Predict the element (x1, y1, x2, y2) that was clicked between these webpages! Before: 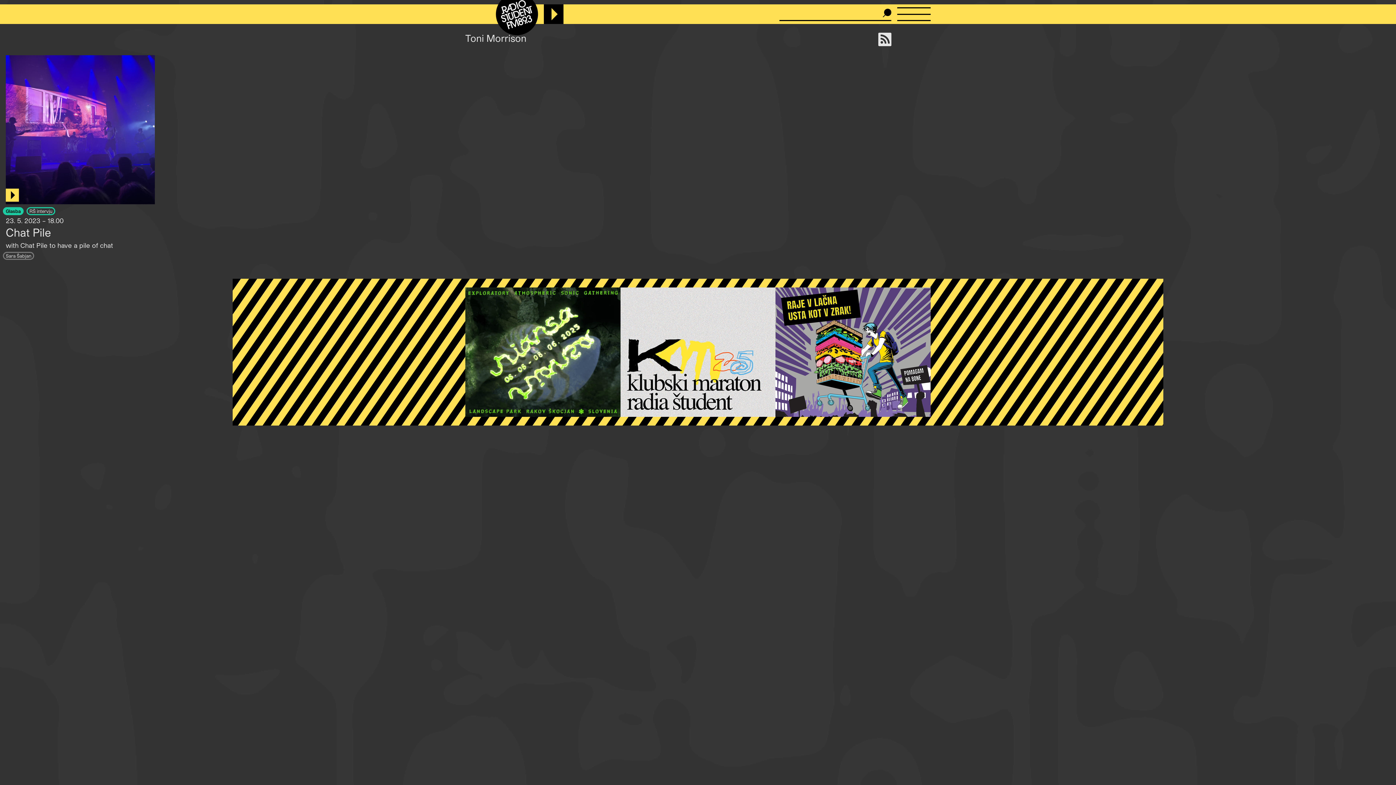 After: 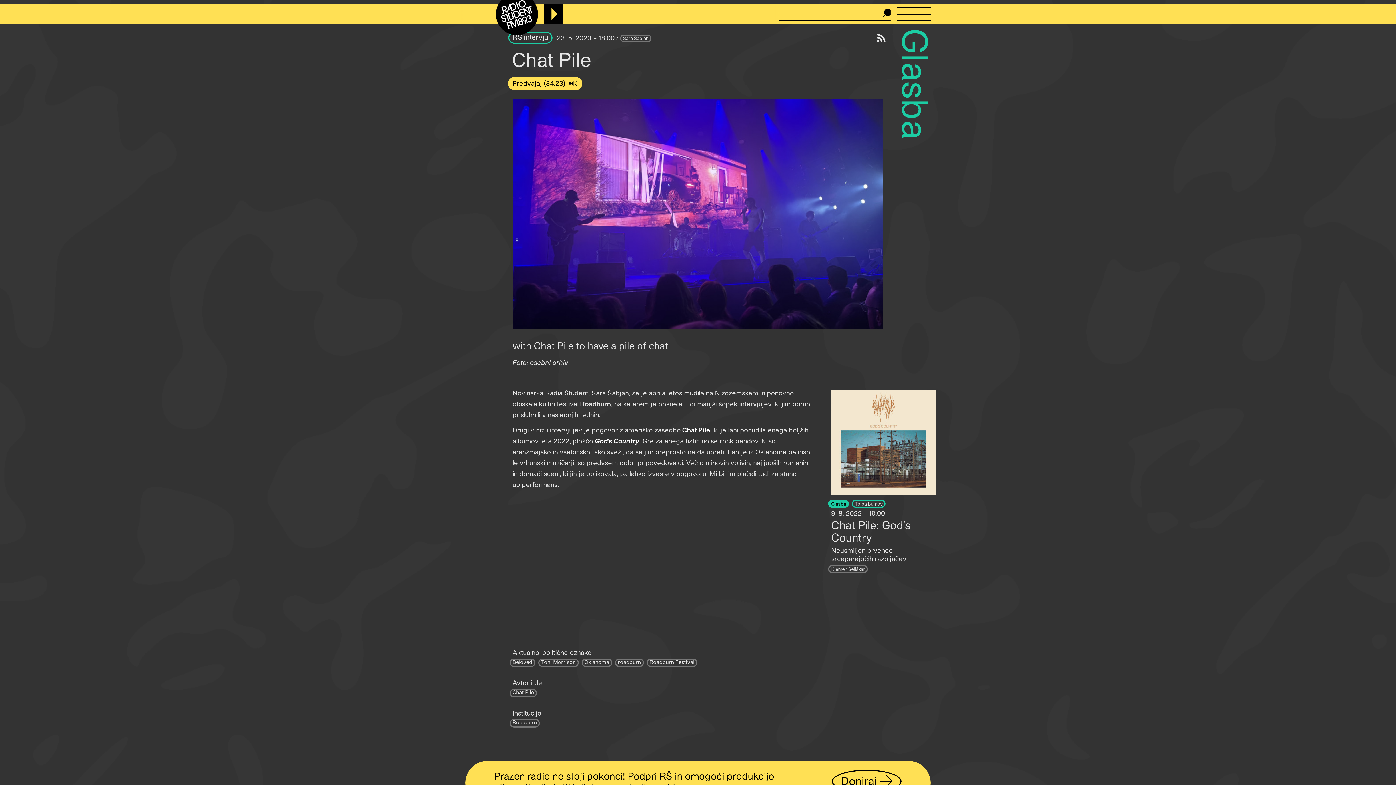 Action: label: Chat Pile bbox: (5, 225, 51, 238)